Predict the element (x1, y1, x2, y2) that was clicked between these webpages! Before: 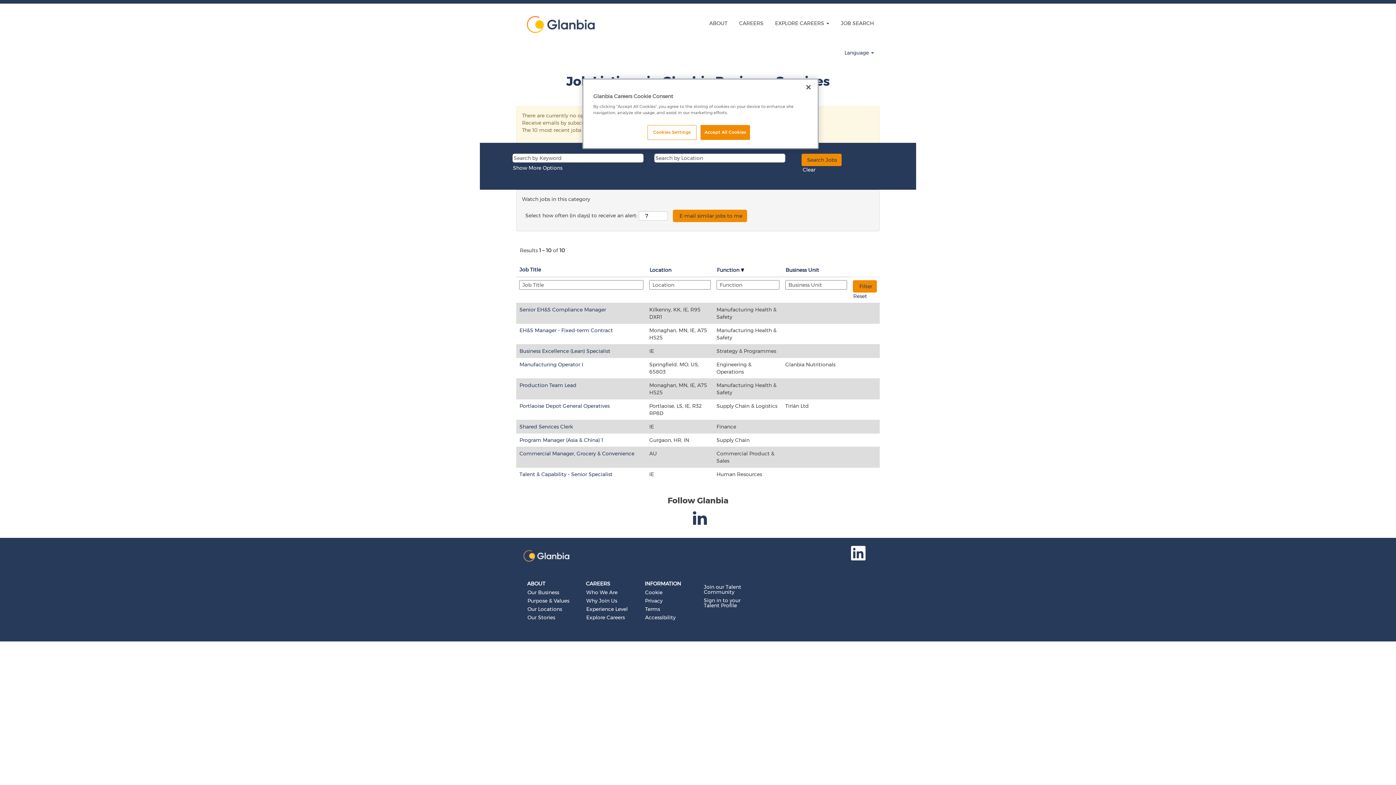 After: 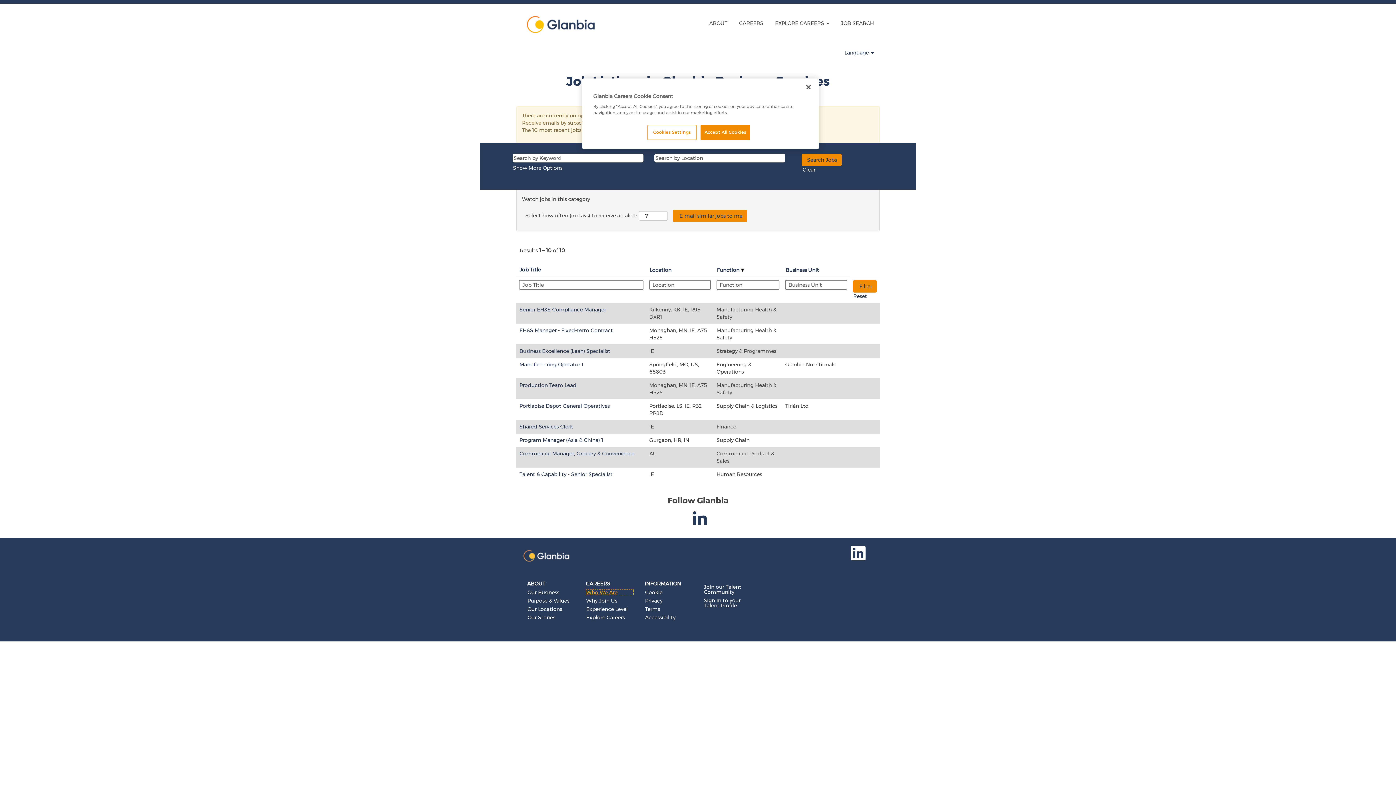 Action: bbox: (586, 589, 633, 595) label: Who We Are